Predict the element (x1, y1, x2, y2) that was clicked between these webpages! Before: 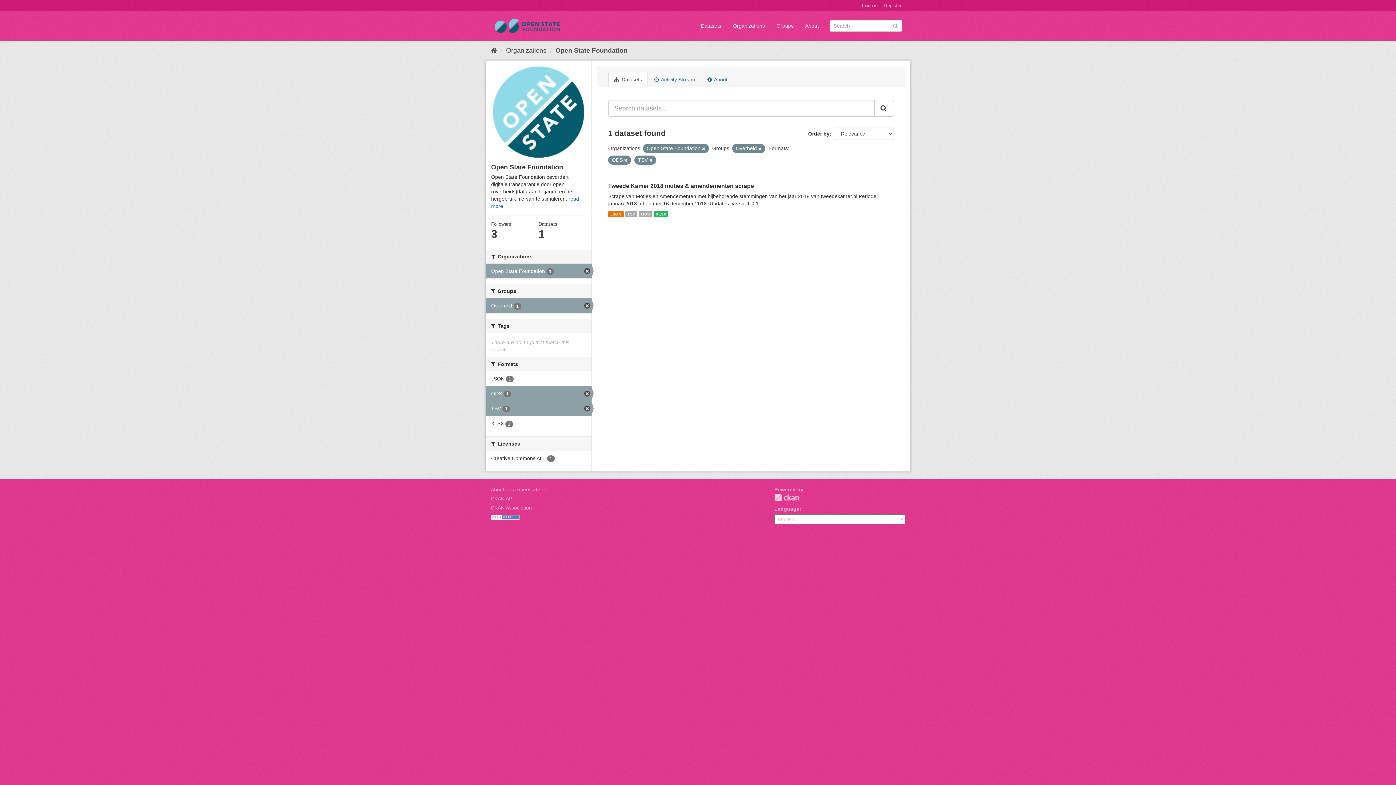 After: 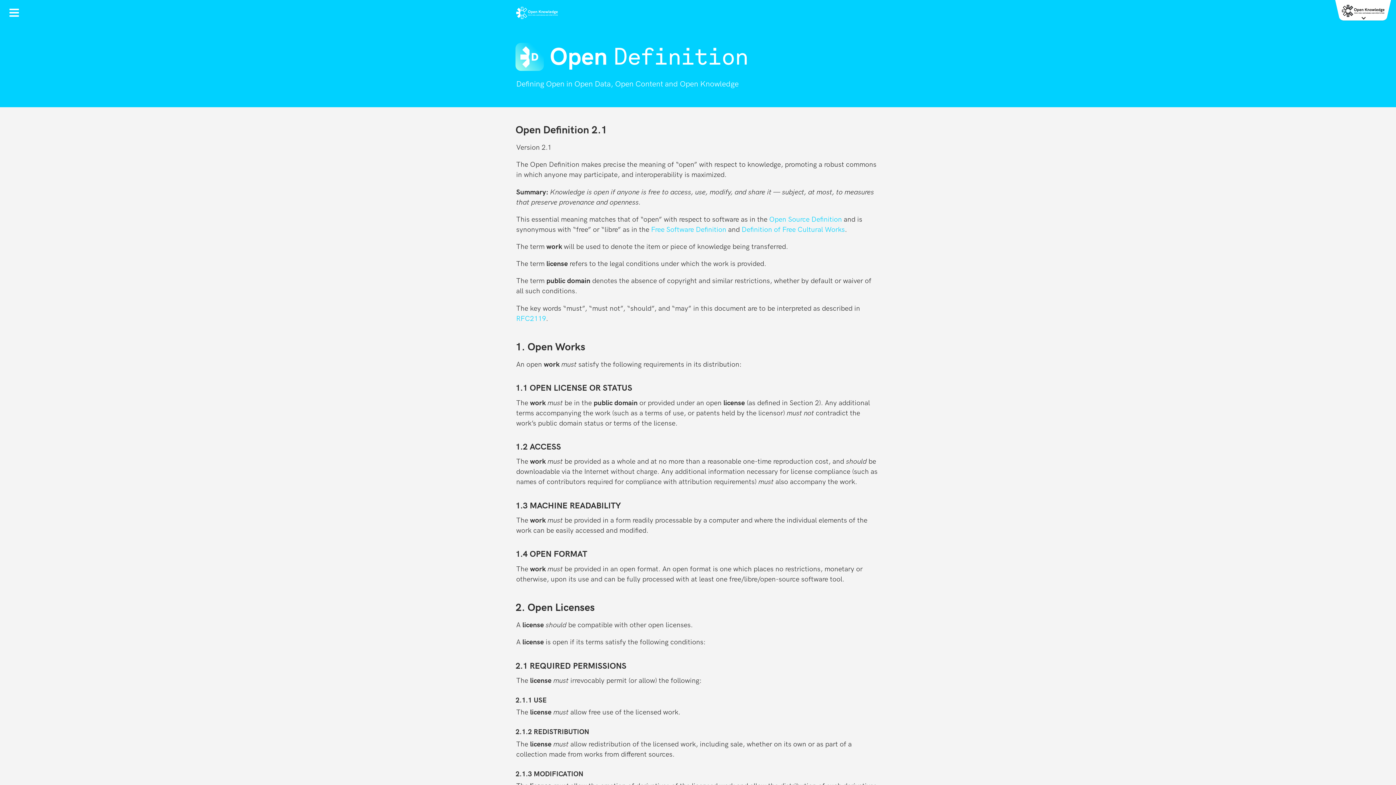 Action: bbox: (490, 514, 520, 520)